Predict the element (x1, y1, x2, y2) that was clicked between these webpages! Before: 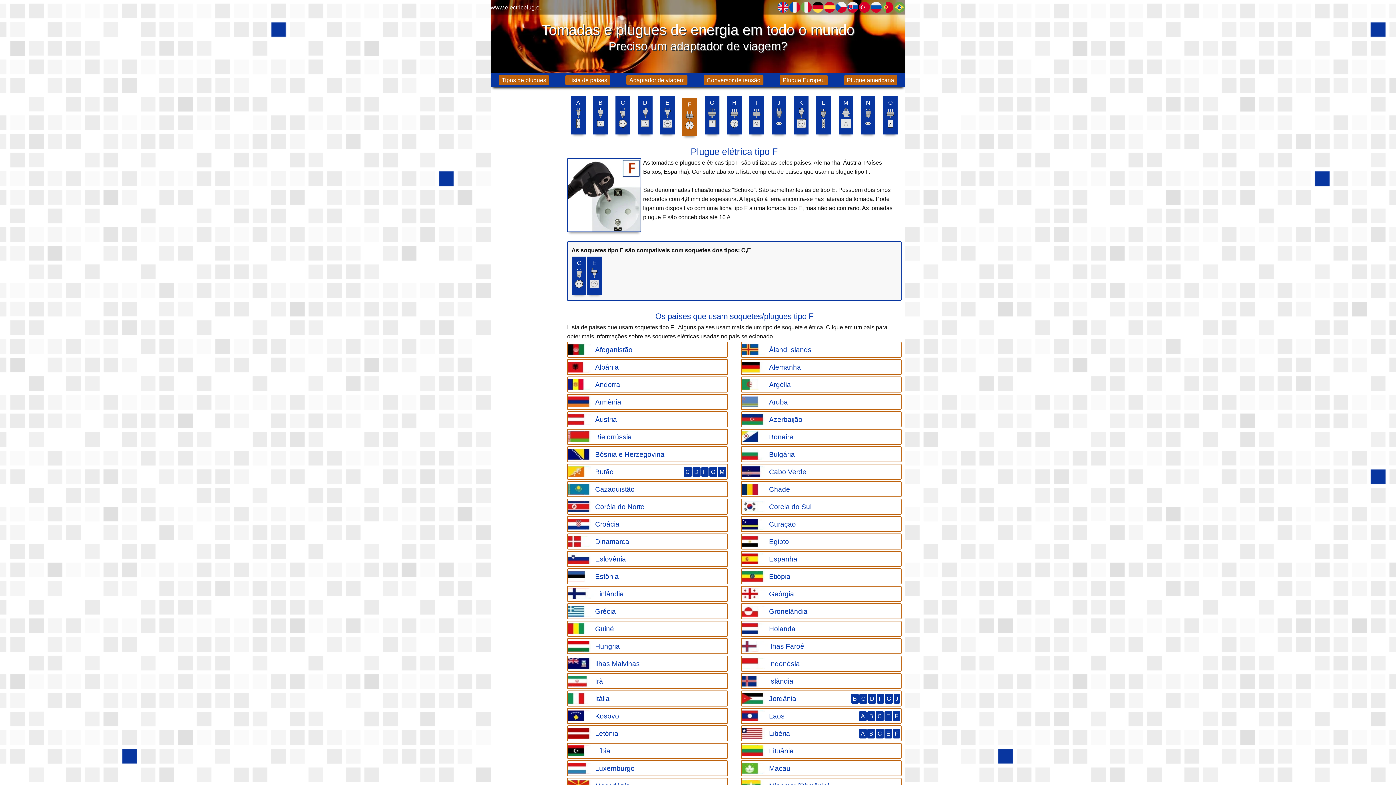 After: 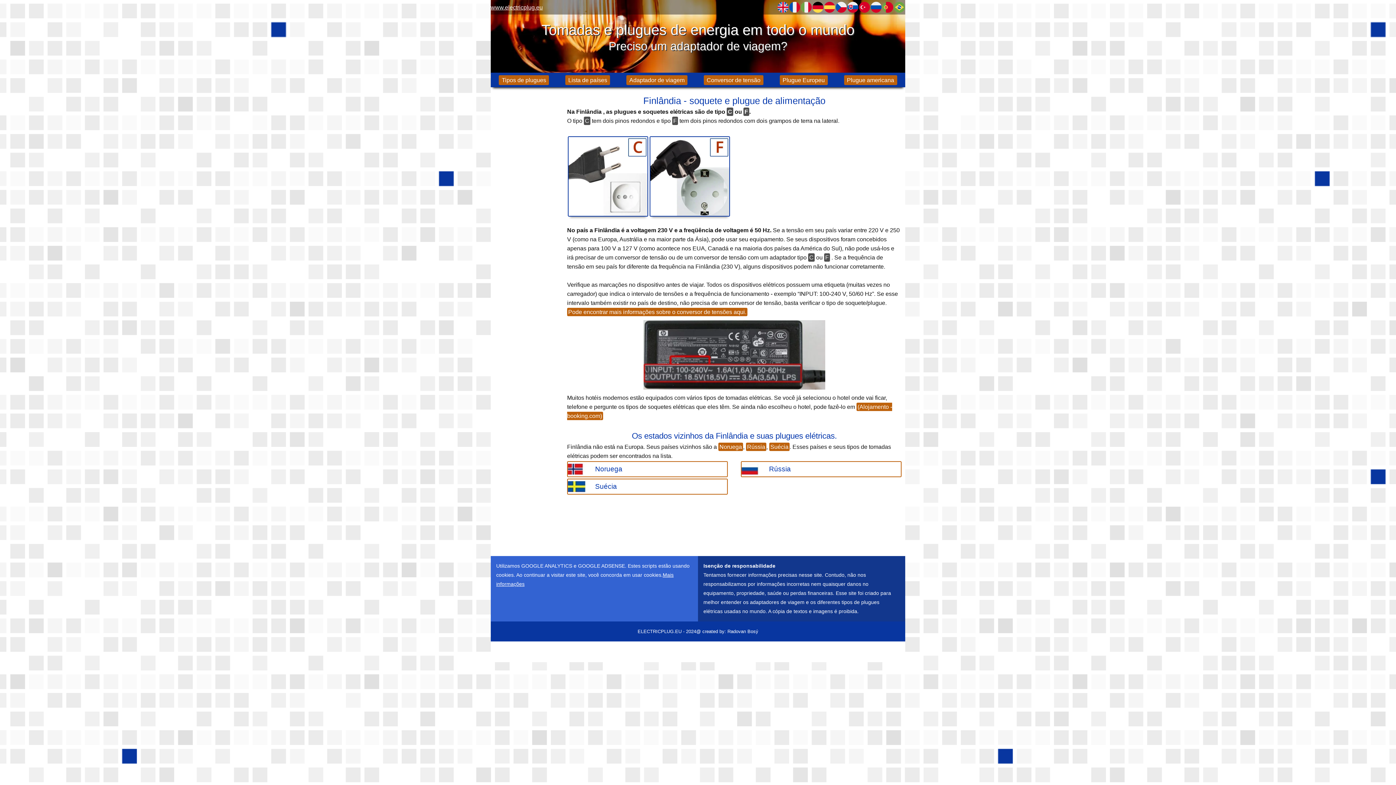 Action: label: Finlândia bbox: (568, 586, 727, 601)